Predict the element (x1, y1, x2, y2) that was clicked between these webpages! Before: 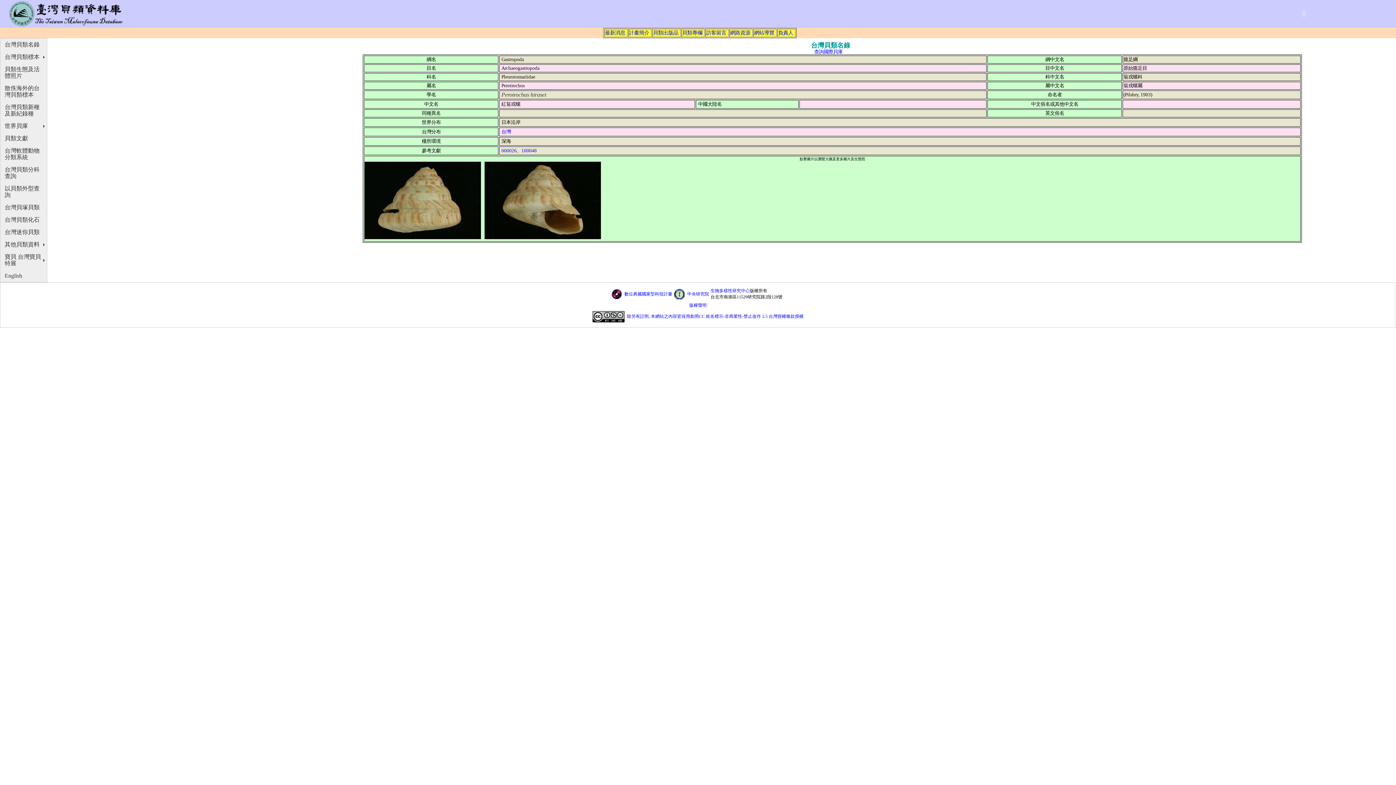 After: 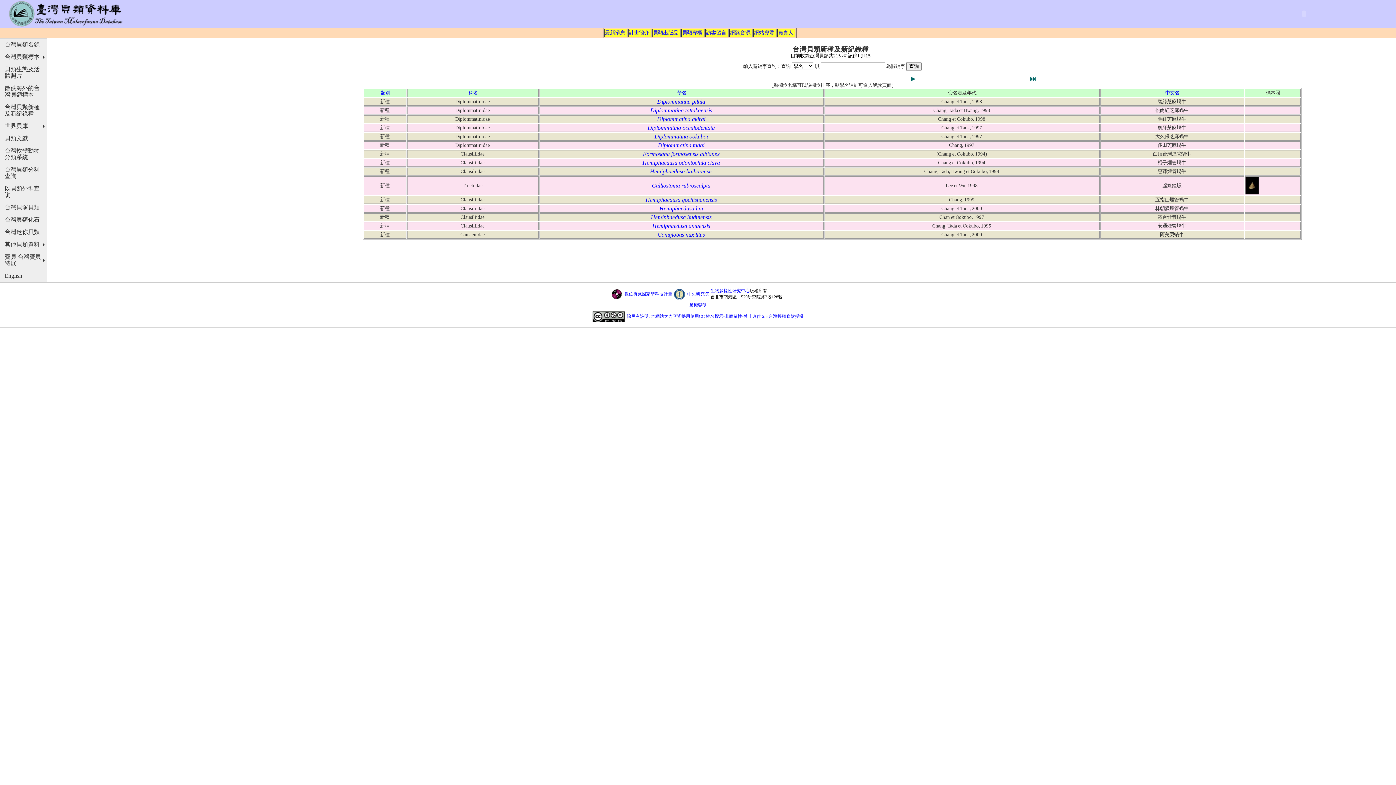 Action: bbox: (0, 101, 46, 120) label: 台灣貝類新種及新紀錄種